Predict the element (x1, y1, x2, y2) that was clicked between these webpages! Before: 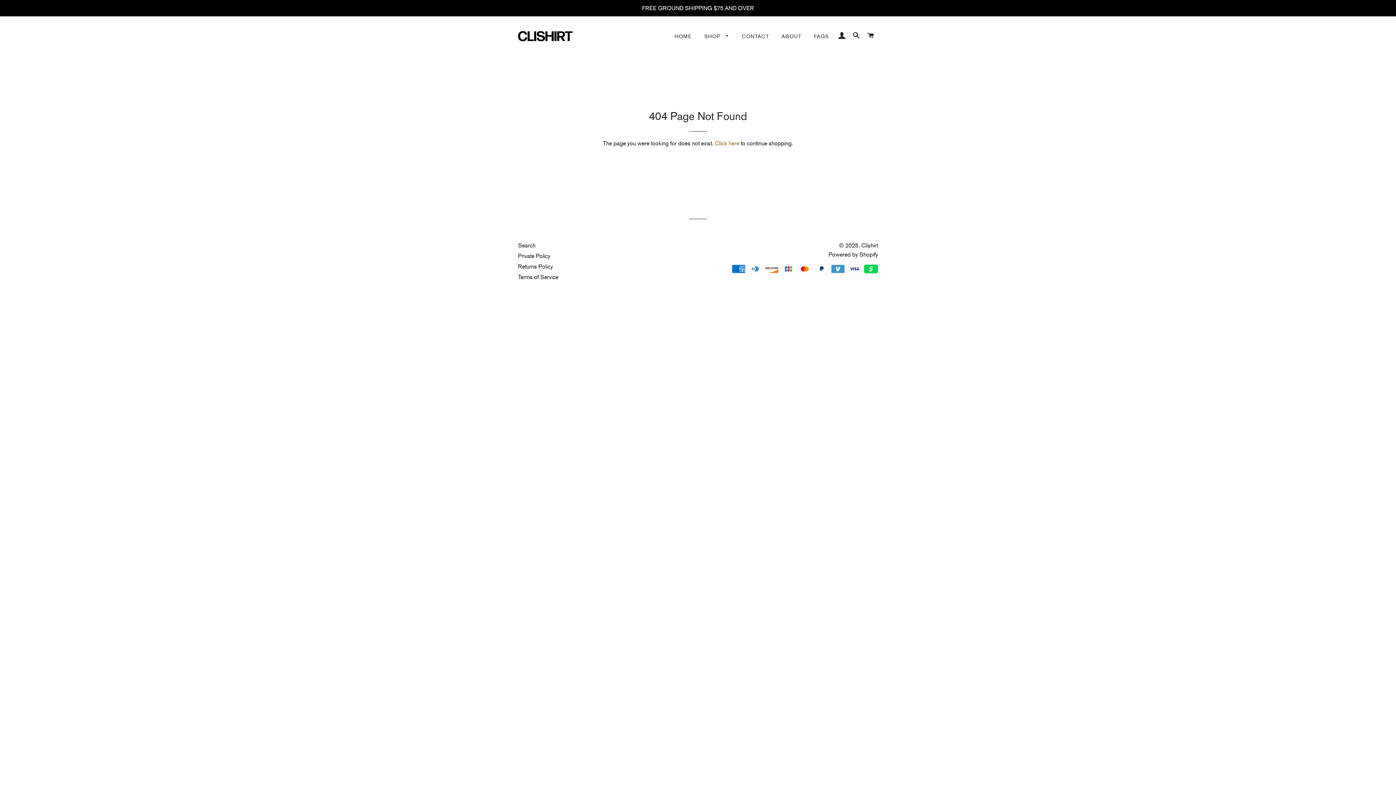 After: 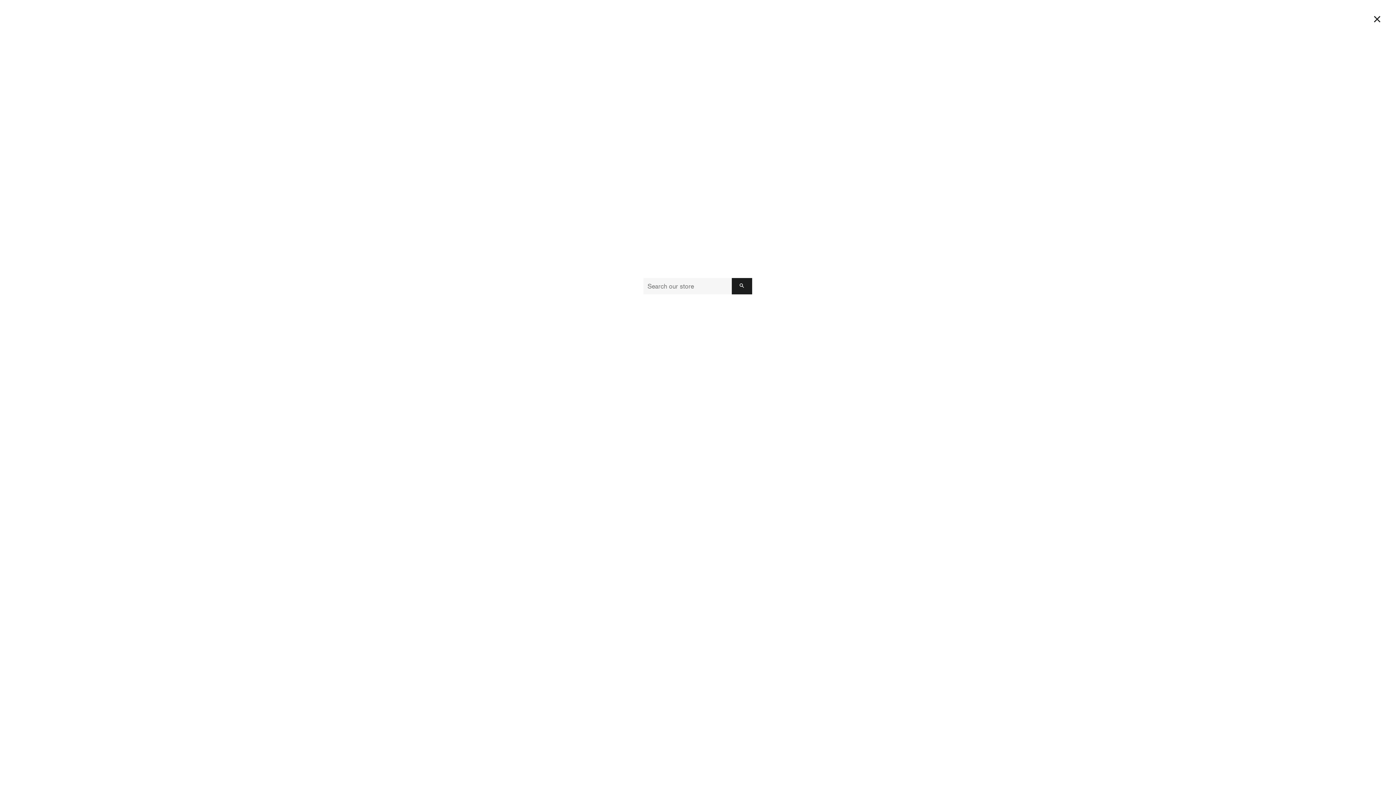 Action: bbox: (850, 25, 863, 46) label: SEARCH